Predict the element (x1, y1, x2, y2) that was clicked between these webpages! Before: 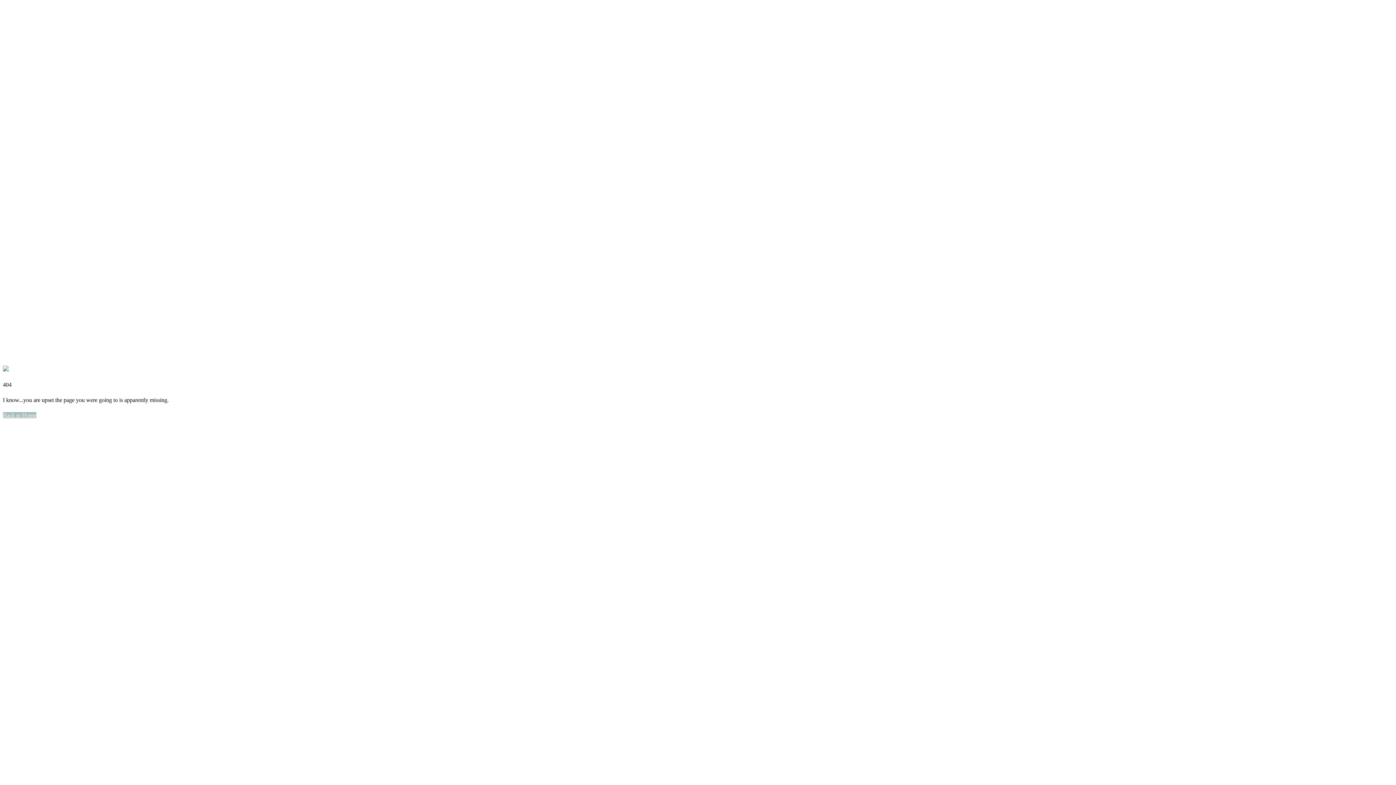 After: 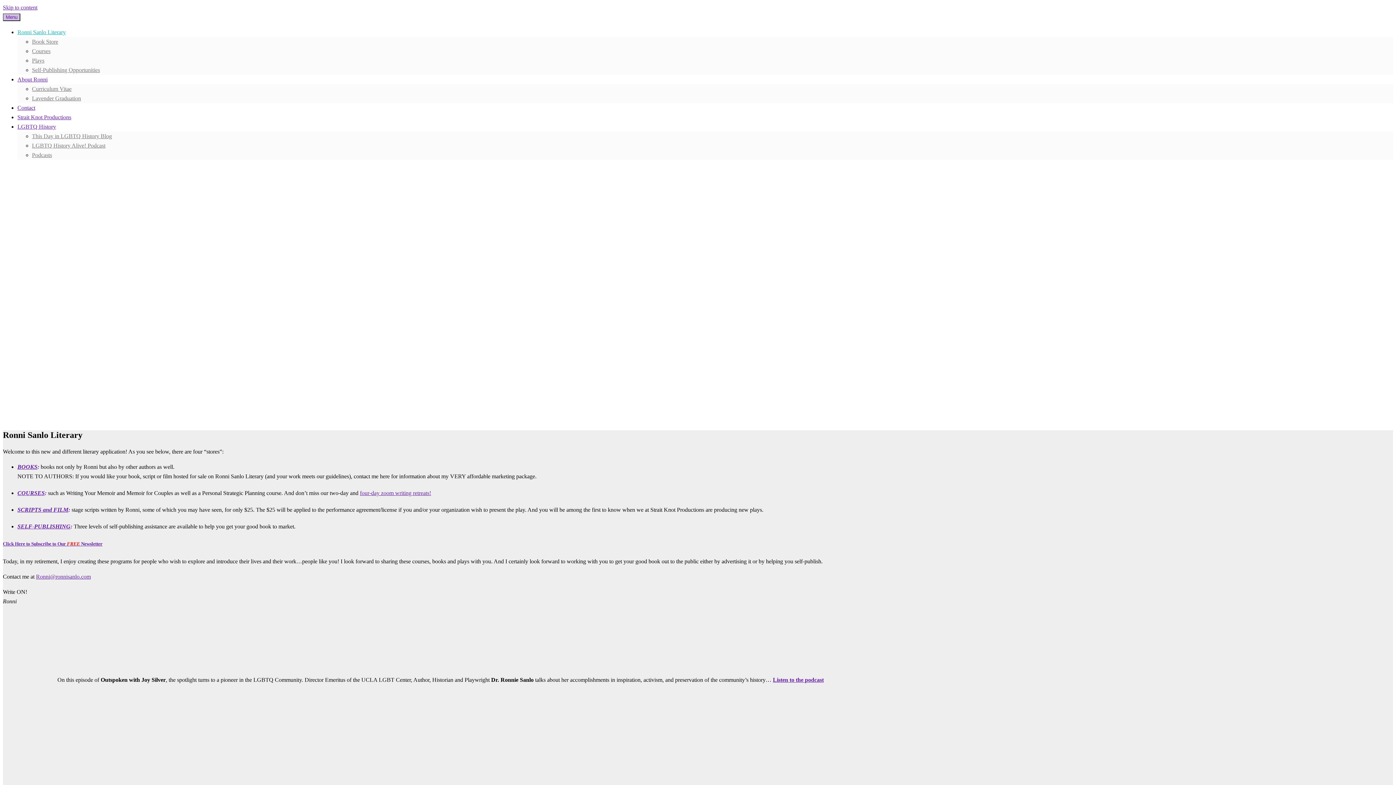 Action: label: Back to Home bbox: (2, 412, 36, 418)